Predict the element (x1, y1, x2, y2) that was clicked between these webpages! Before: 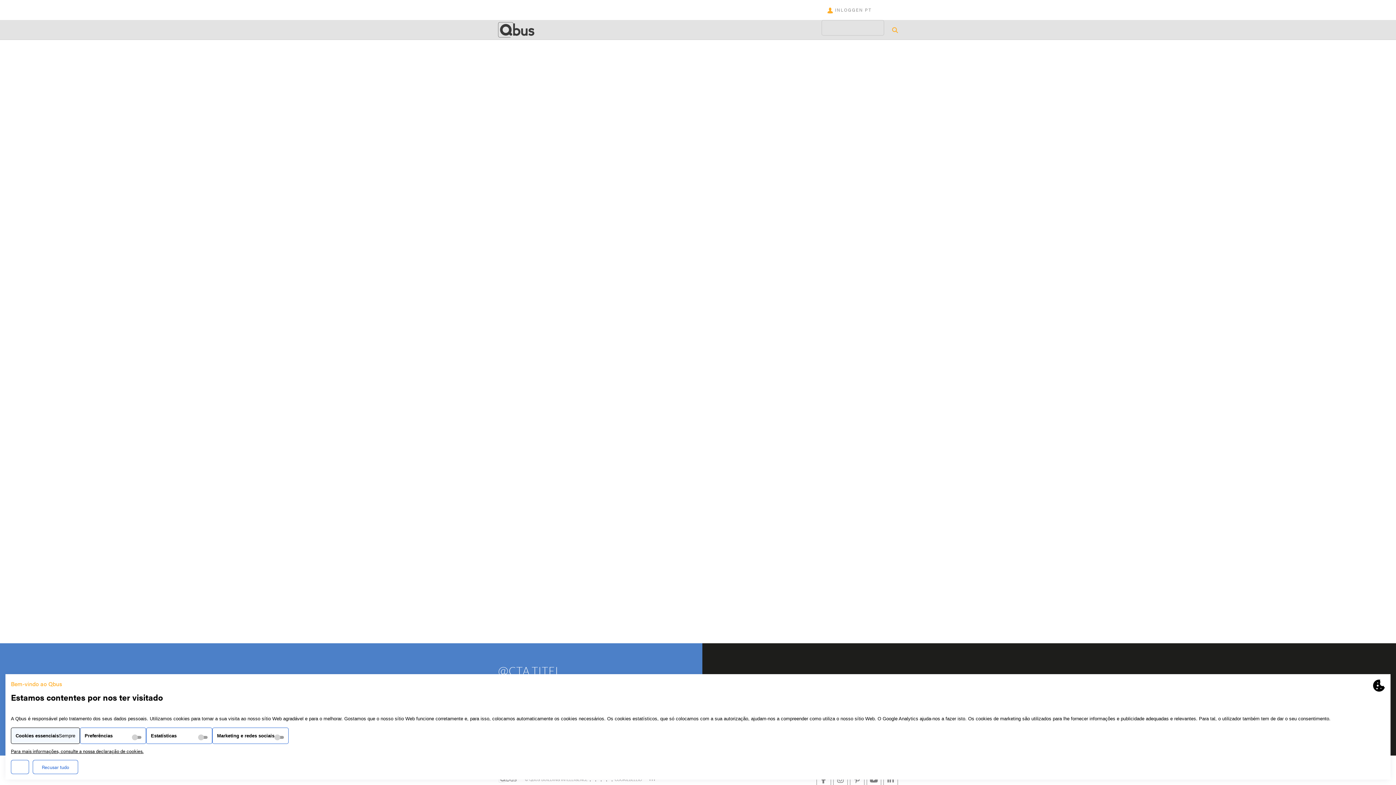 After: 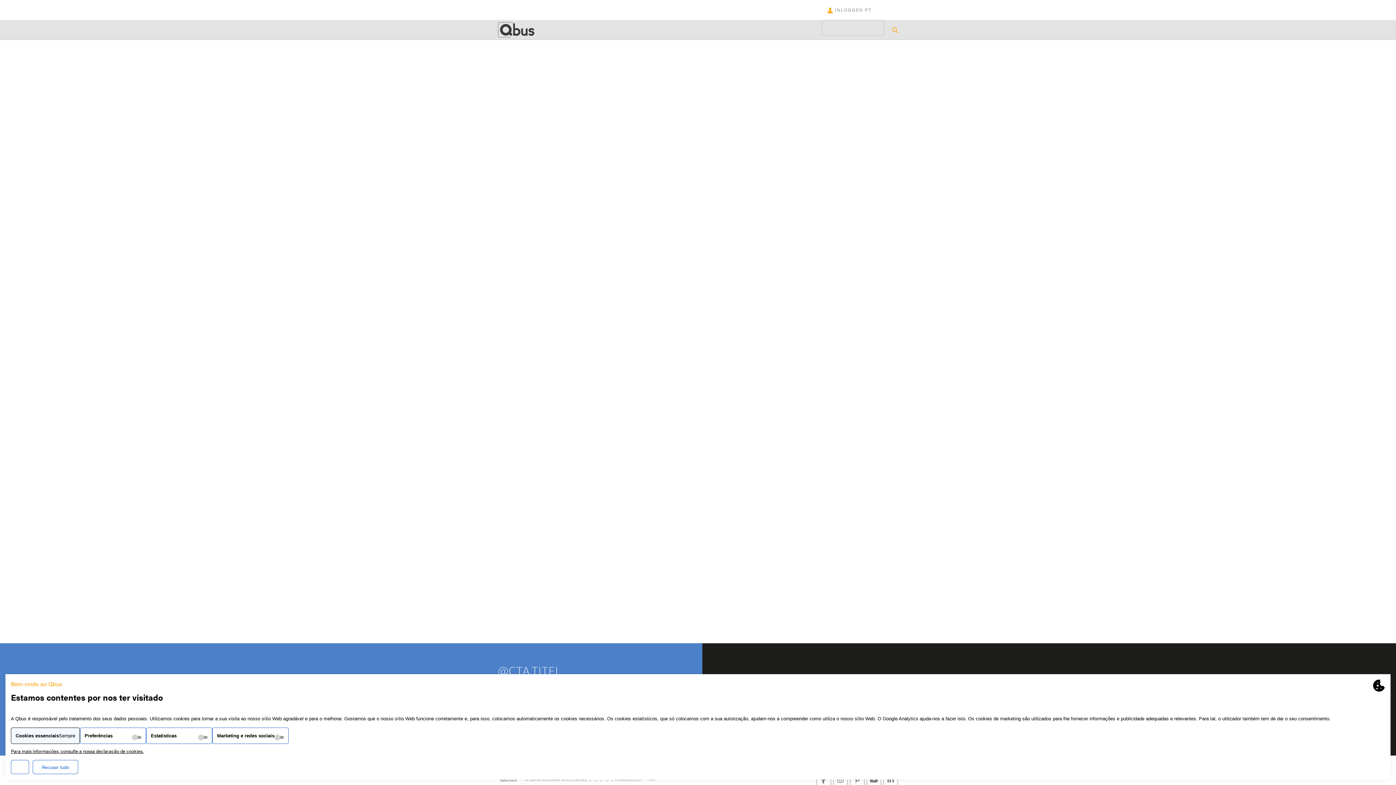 Action: bbox: (827, 0, 872, 20) label: INLOGGEN PT